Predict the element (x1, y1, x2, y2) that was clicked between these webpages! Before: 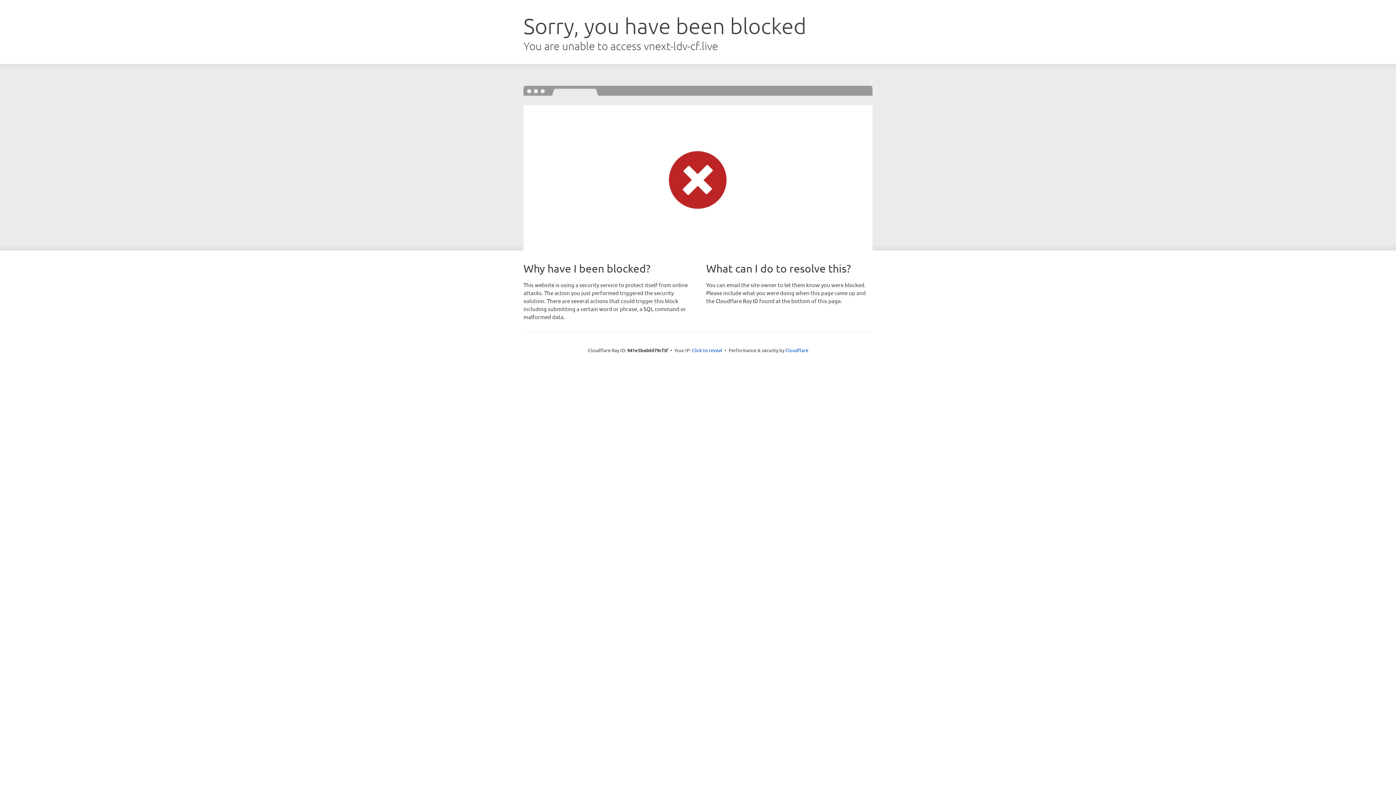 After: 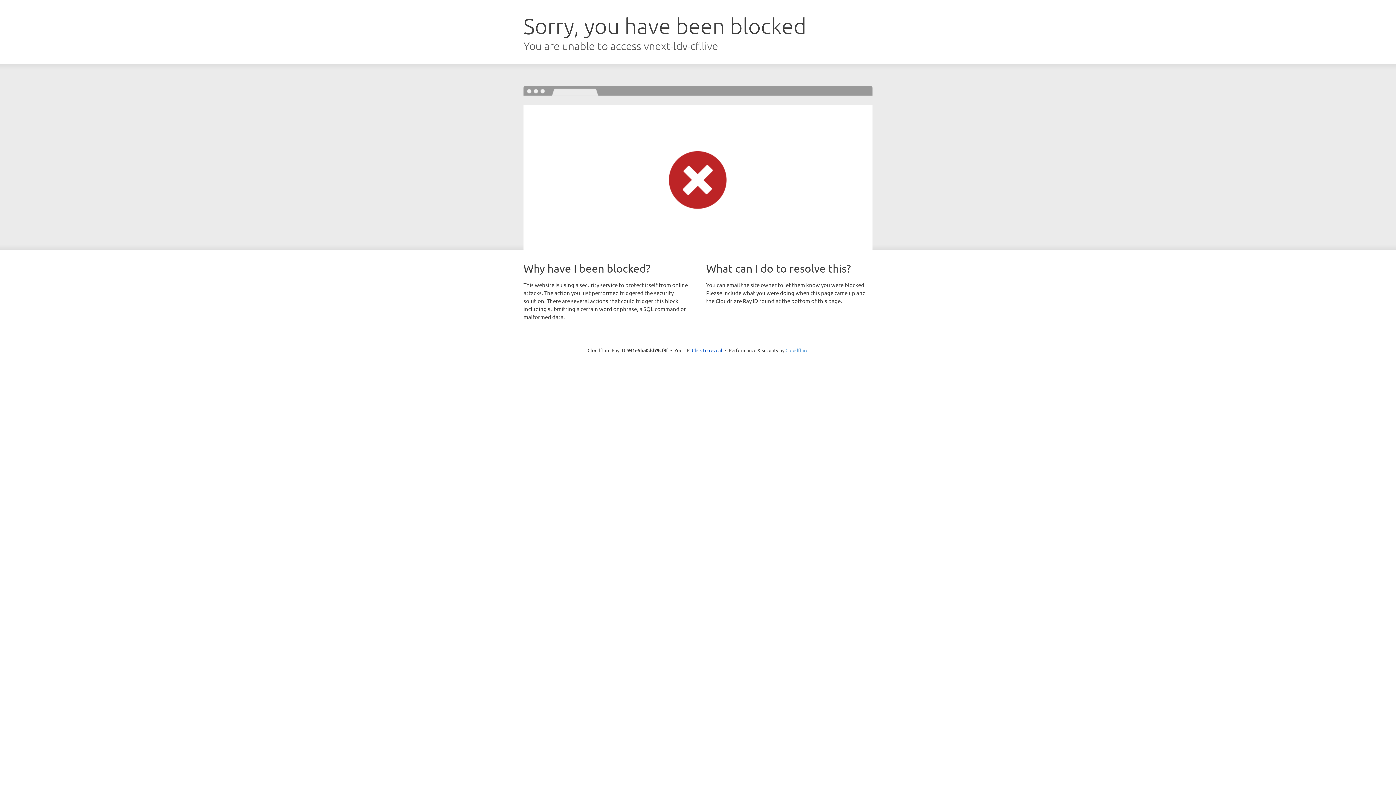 Action: label: Cloudflare bbox: (785, 347, 808, 353)